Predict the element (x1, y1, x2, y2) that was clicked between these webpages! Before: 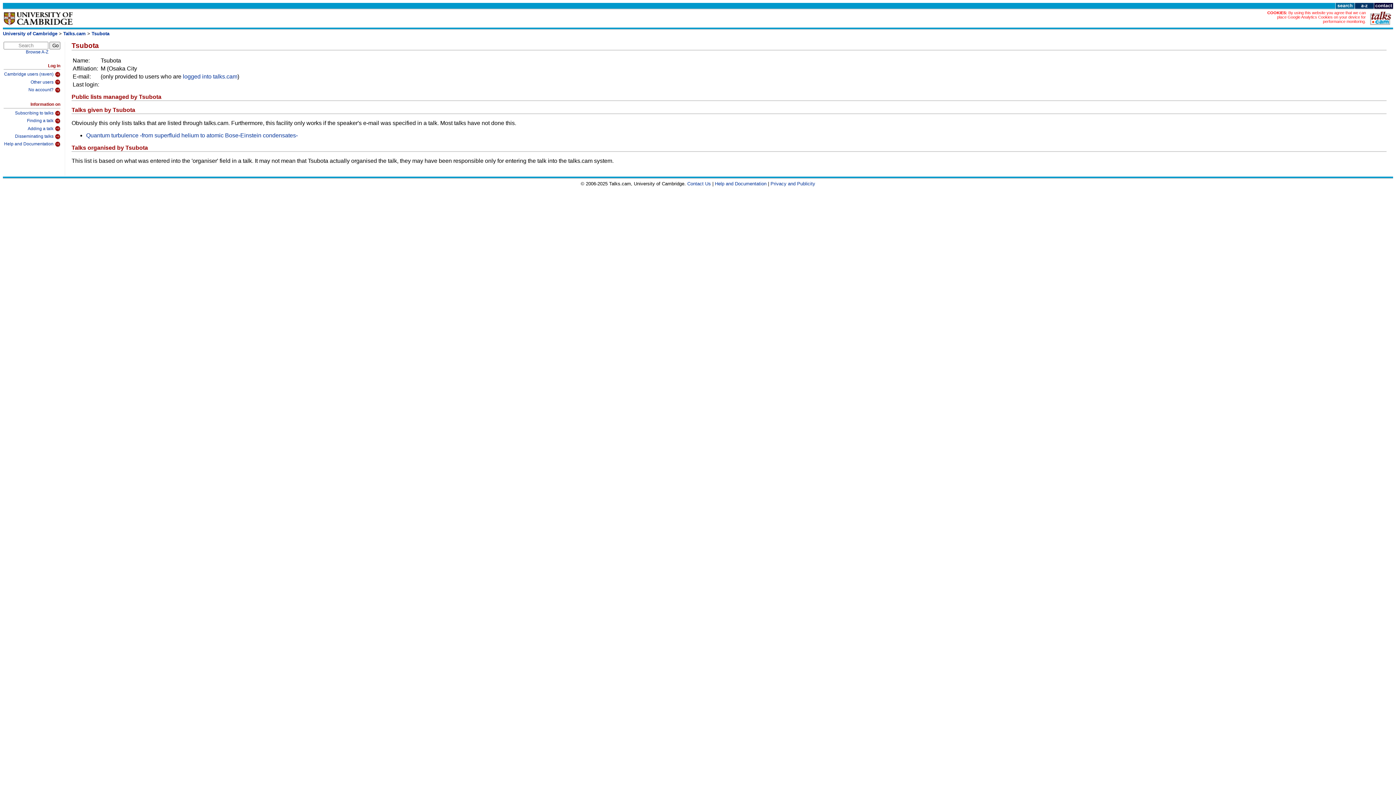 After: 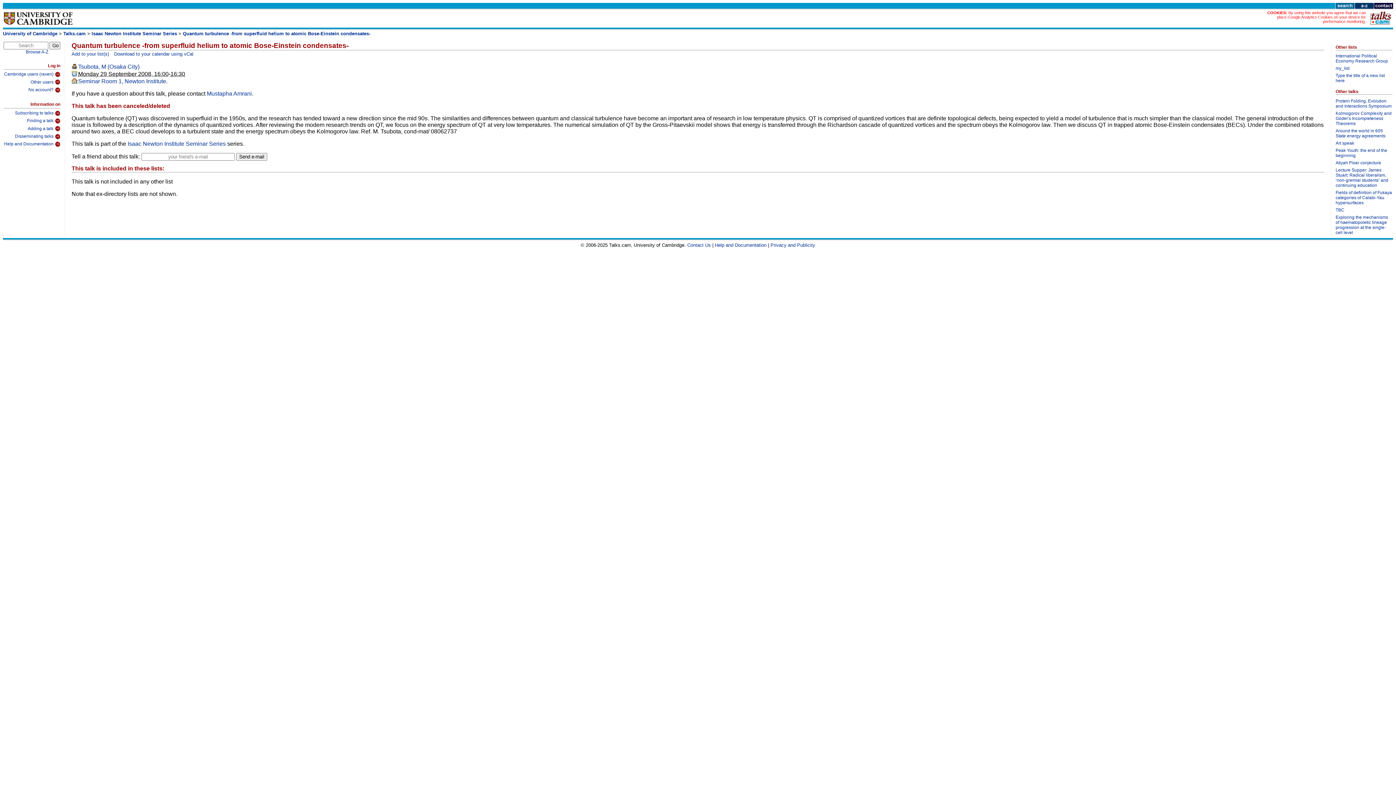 Action: label: Quantum turbulence -from superfluid helium to atomic Bose-Einstein condensates- bbox: (86, 132, 297, 138)